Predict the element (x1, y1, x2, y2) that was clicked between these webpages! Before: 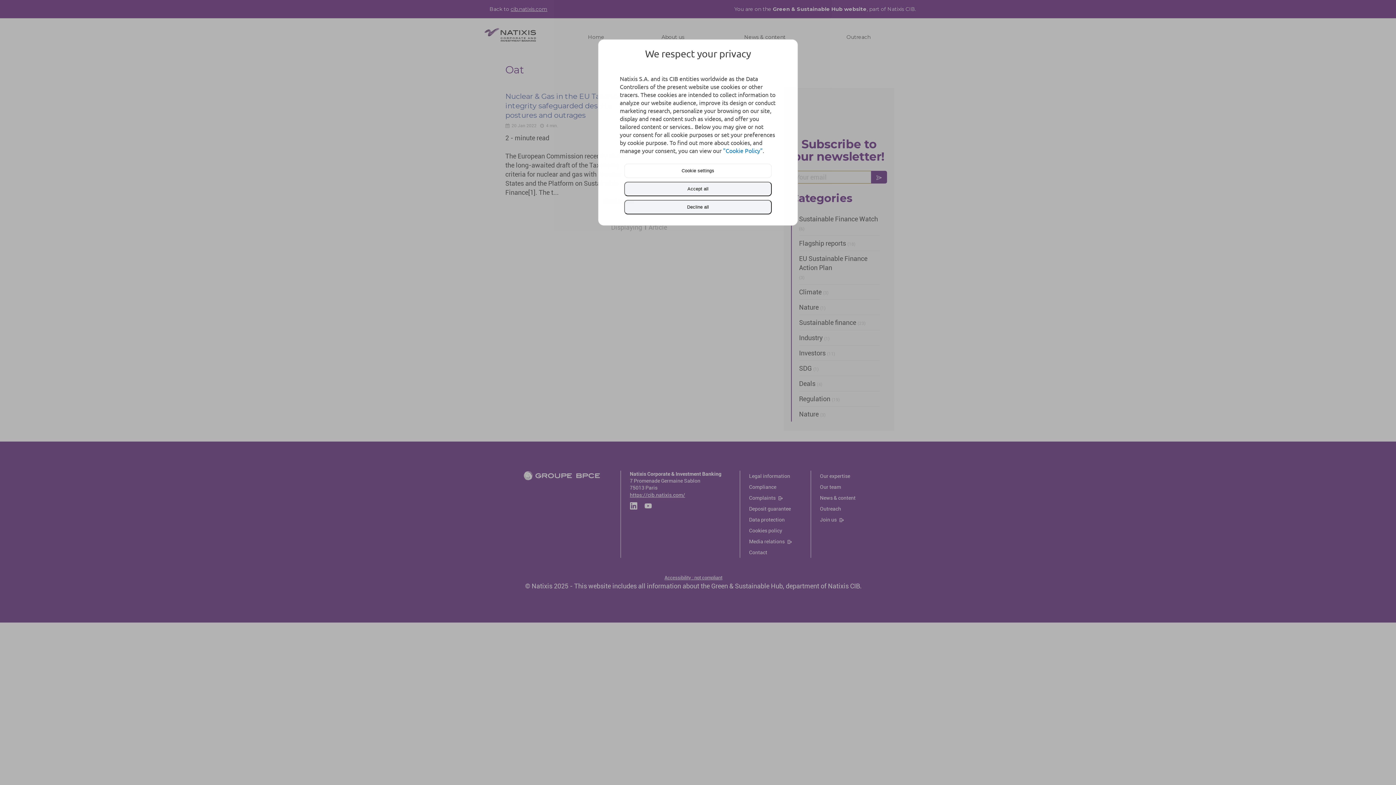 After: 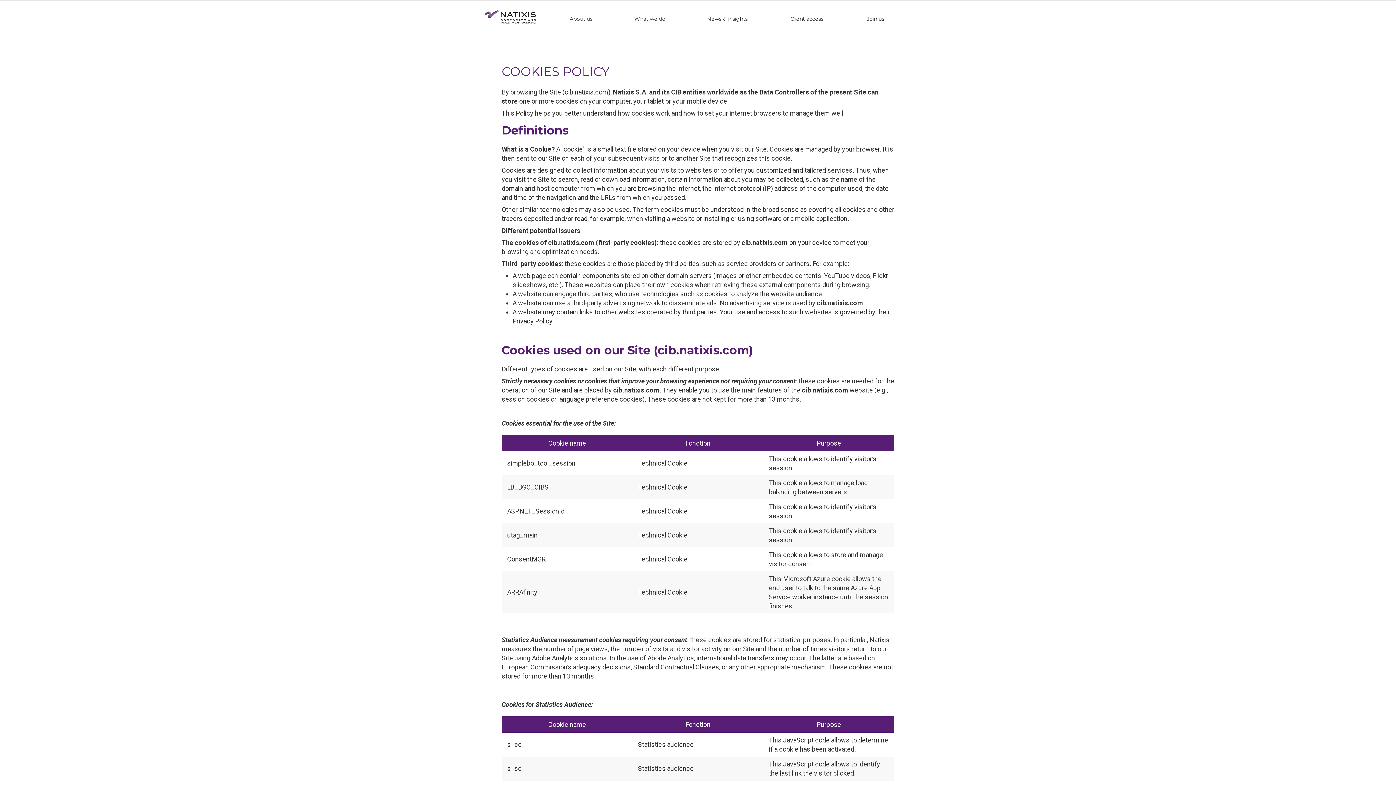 Action: label: "Cookie Policy" bbox: (723, 146, 762, 154)